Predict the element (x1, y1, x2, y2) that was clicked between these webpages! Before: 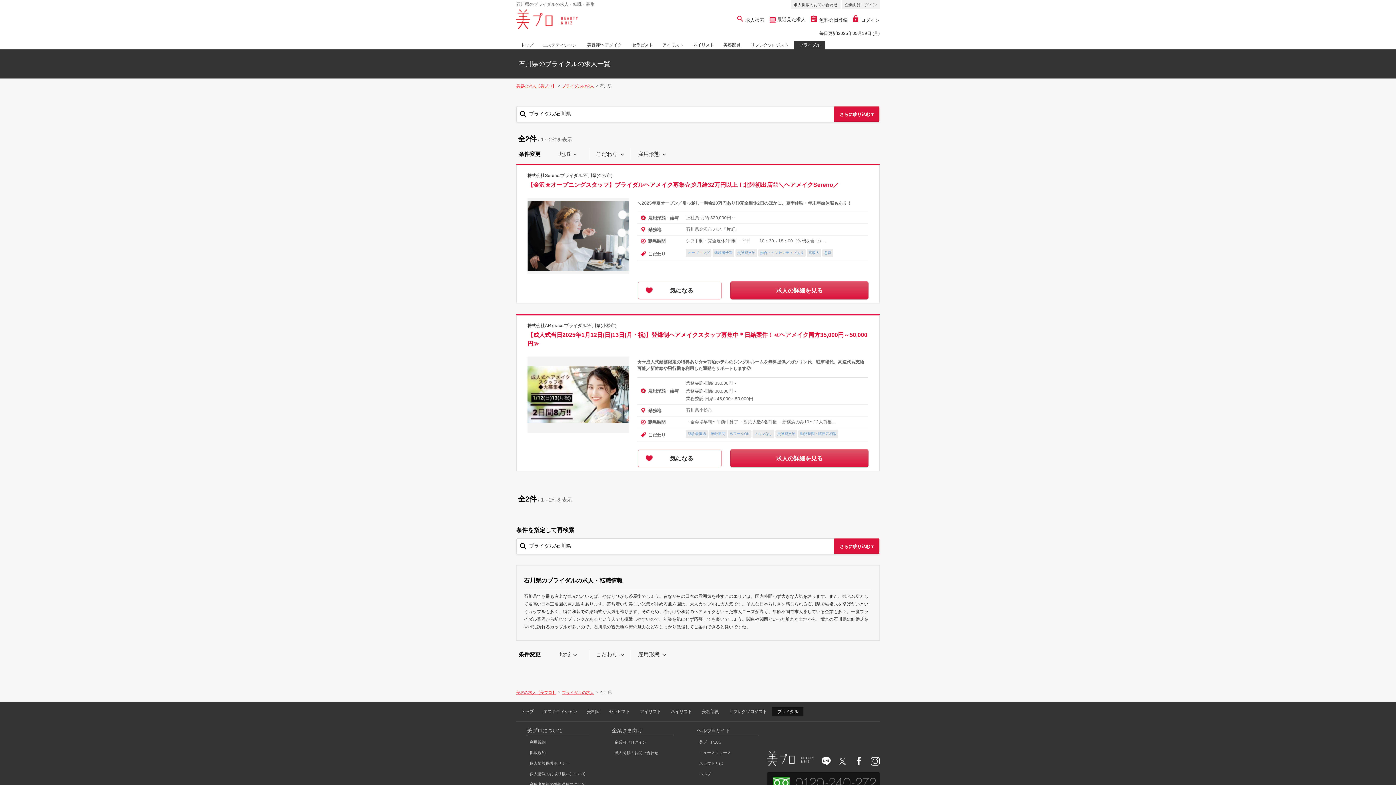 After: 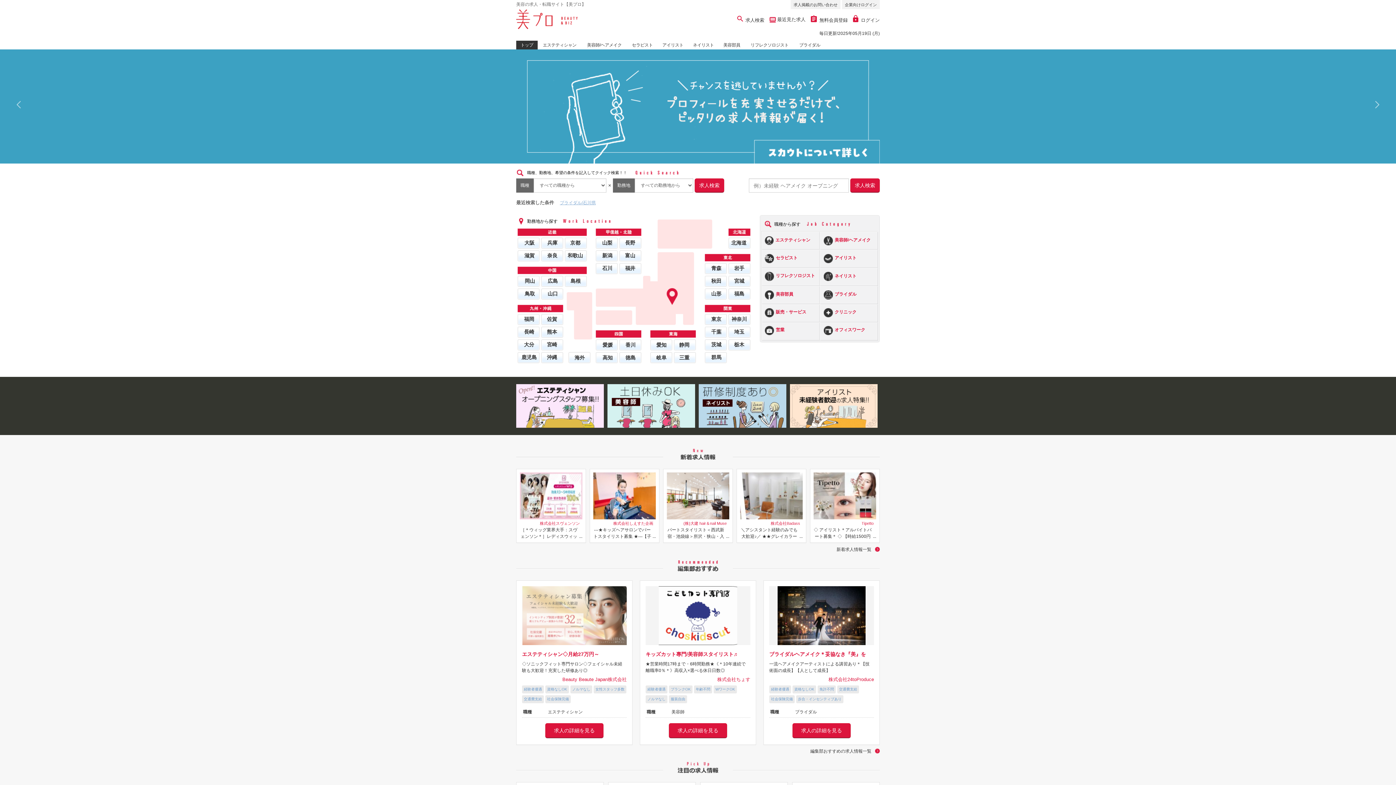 Action: bbox: (516, 21, 577, 27)